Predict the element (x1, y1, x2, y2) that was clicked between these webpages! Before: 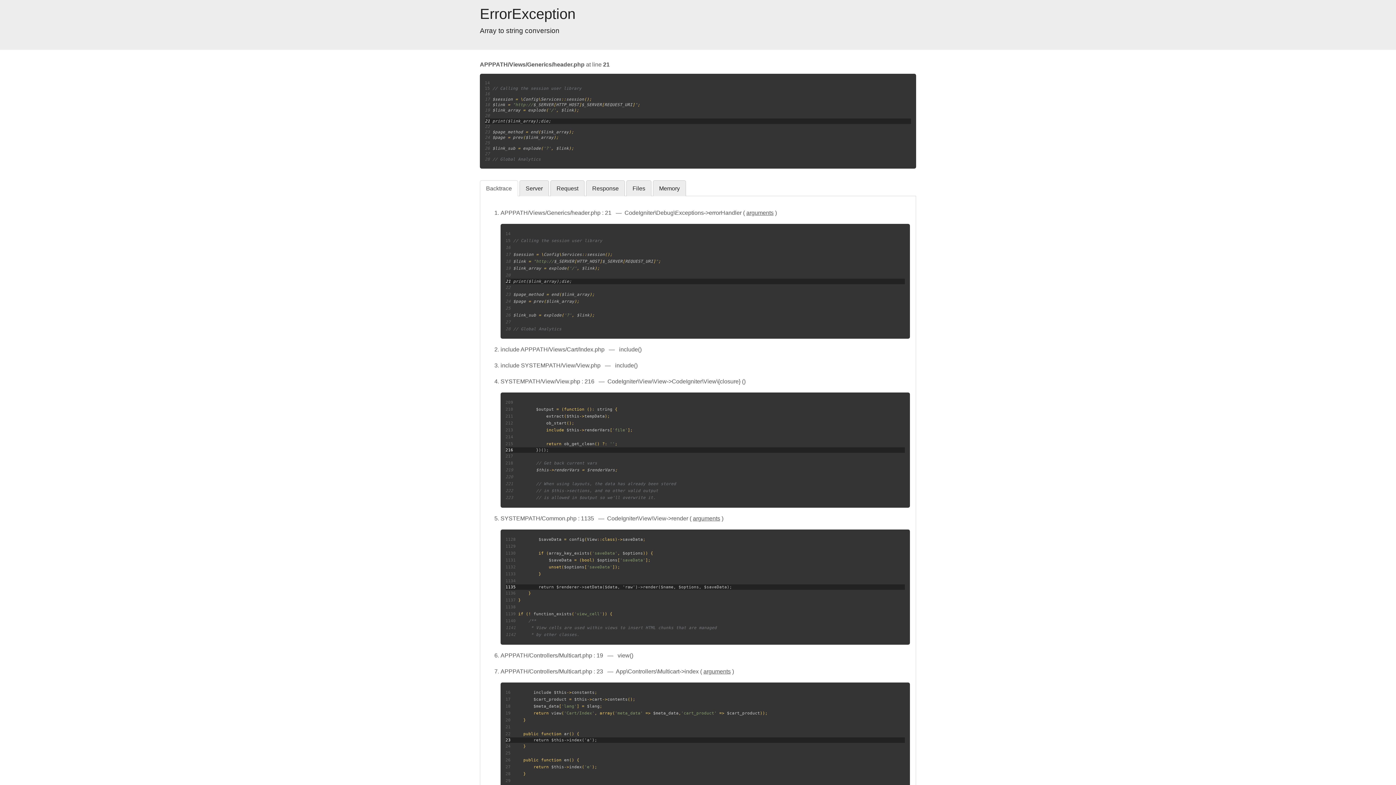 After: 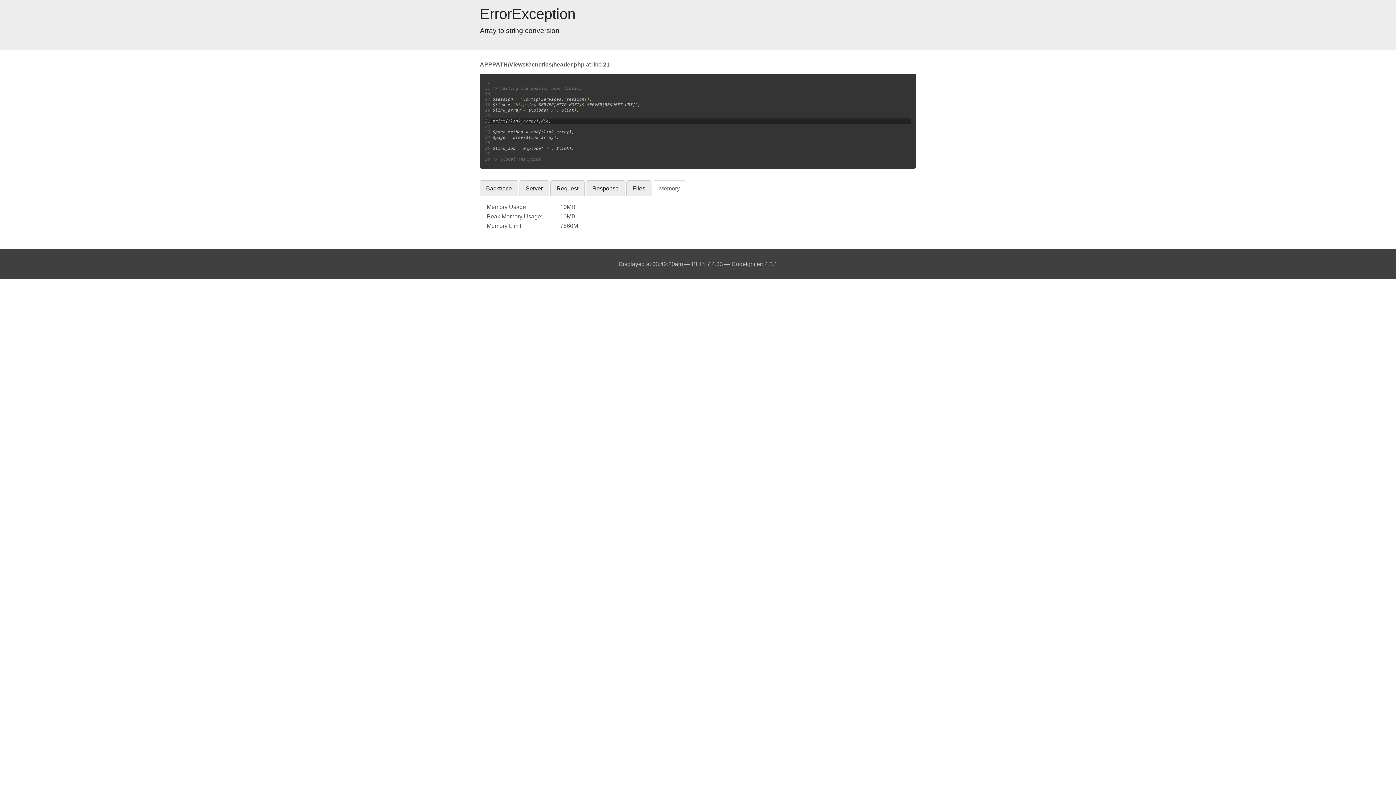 Action: label: Memory bbox: (653, 180, 686, 196)